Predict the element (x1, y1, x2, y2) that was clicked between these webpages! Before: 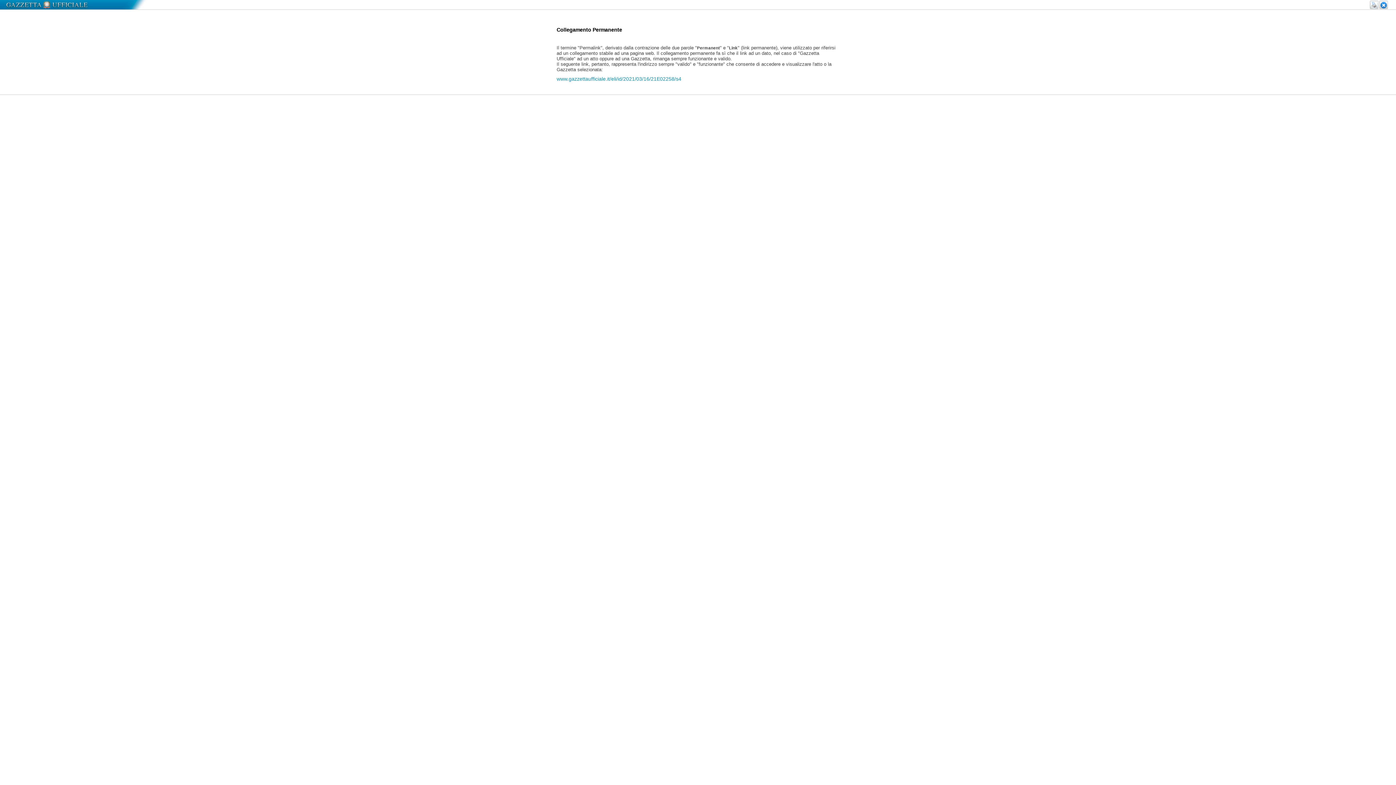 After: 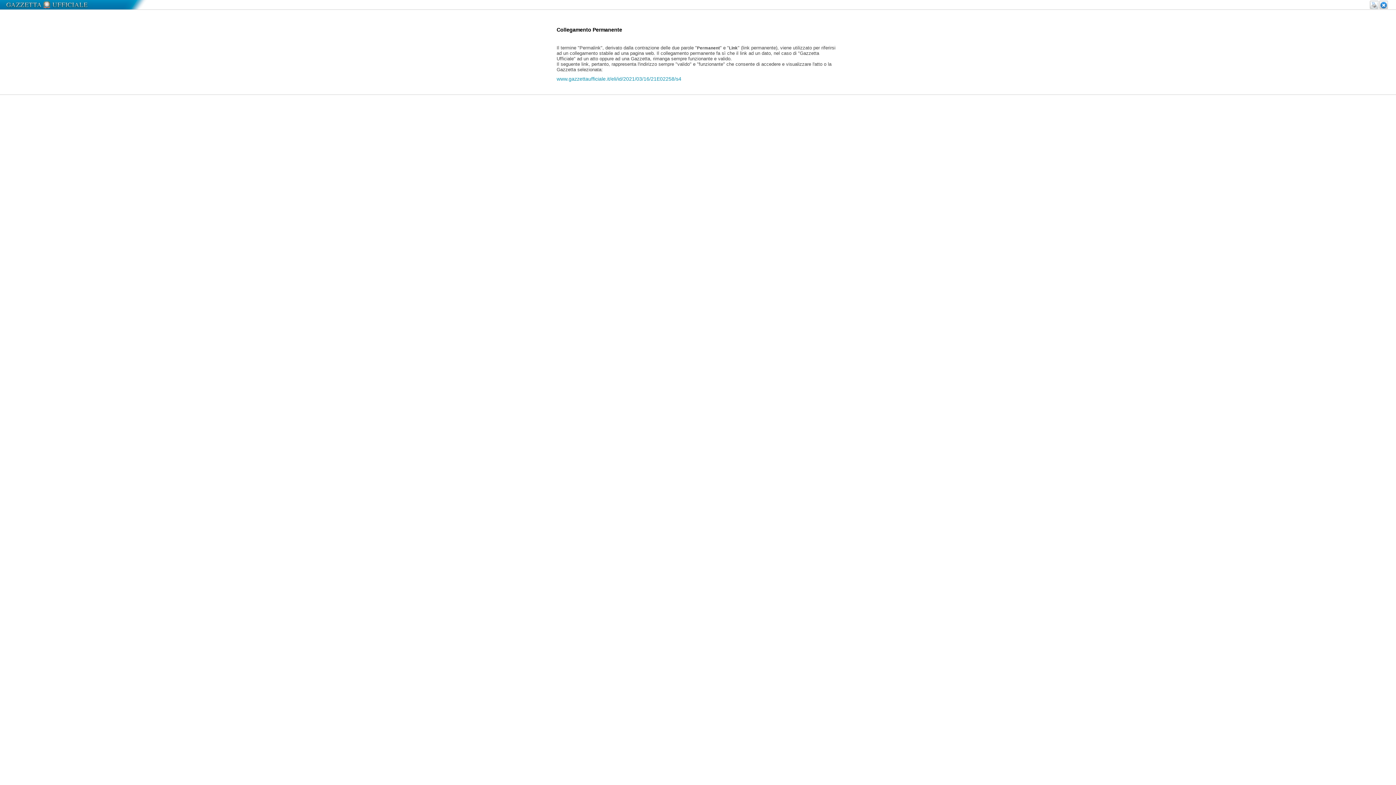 Action: bbox: (1379, 0, 1388, 9)